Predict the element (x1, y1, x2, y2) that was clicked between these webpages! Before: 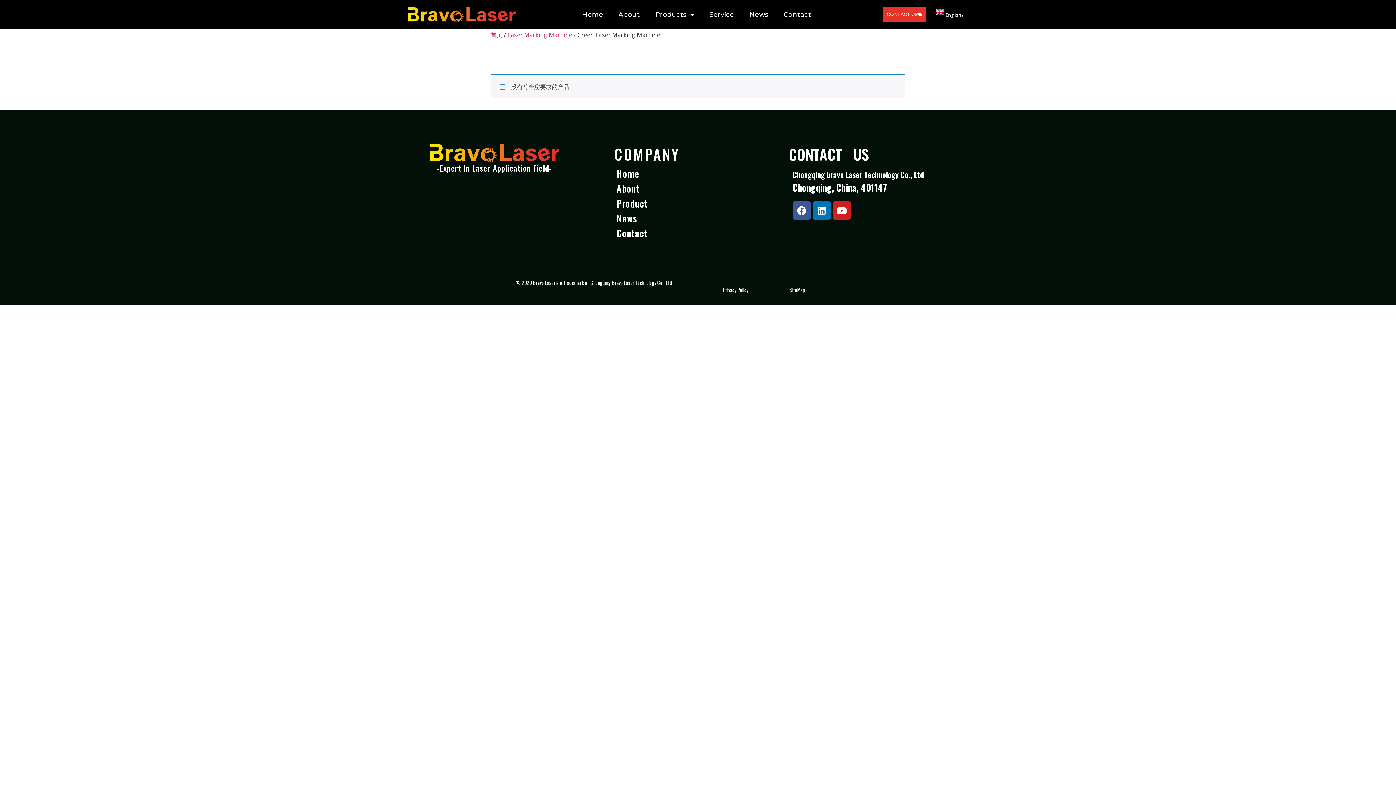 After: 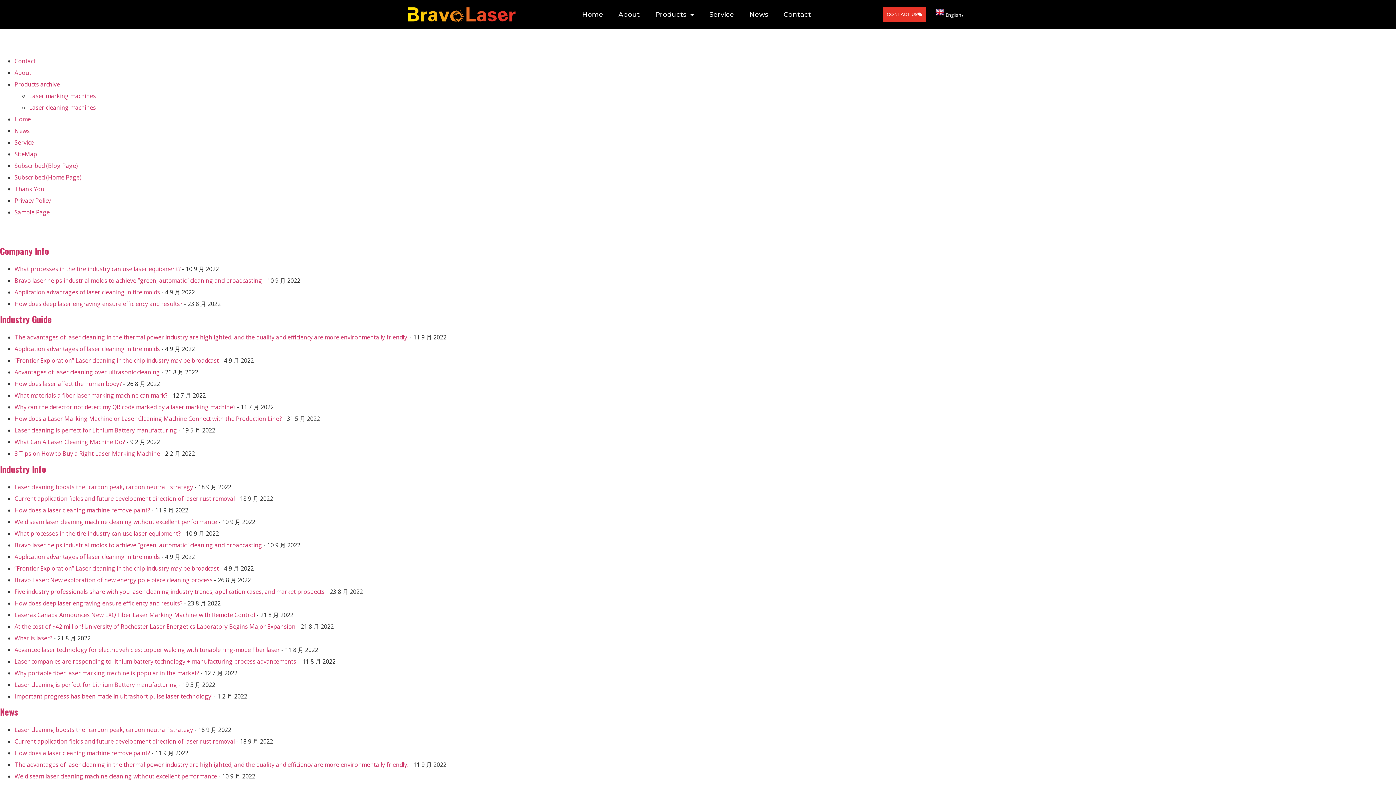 Action: bbox: (789, 286, 805, 293) label: SiteMap